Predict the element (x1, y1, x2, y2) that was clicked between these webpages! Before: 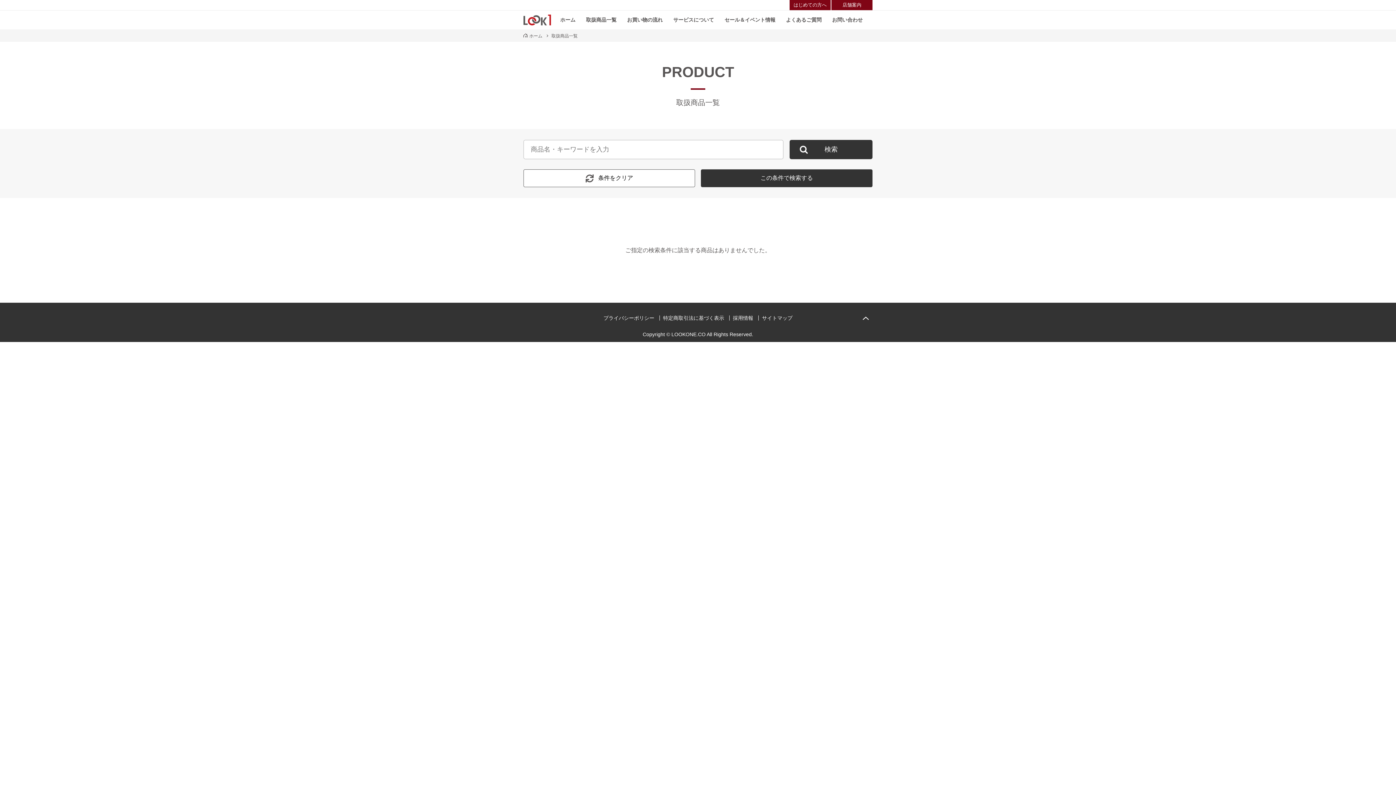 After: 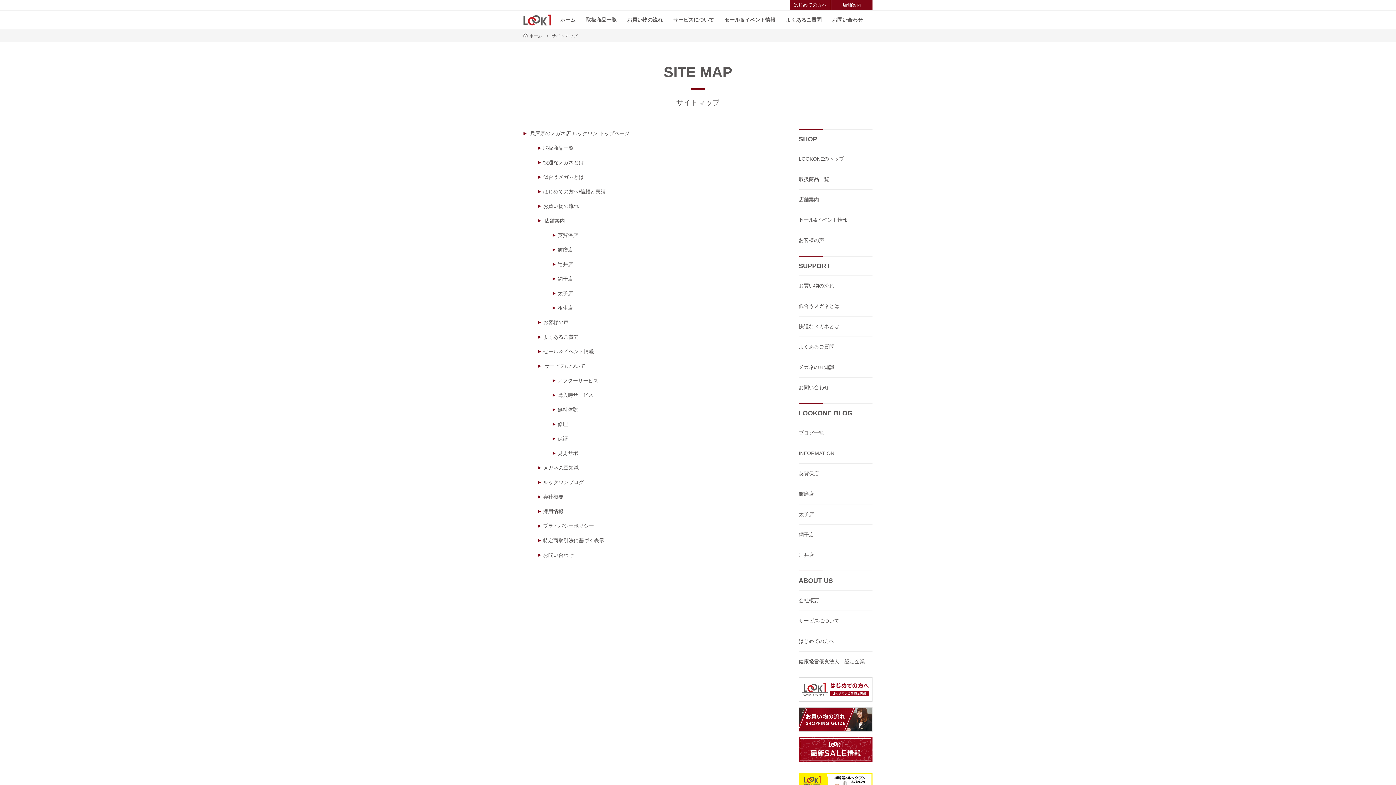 Action: bbox: (762, 315, 792, 320) label: サイトマップ